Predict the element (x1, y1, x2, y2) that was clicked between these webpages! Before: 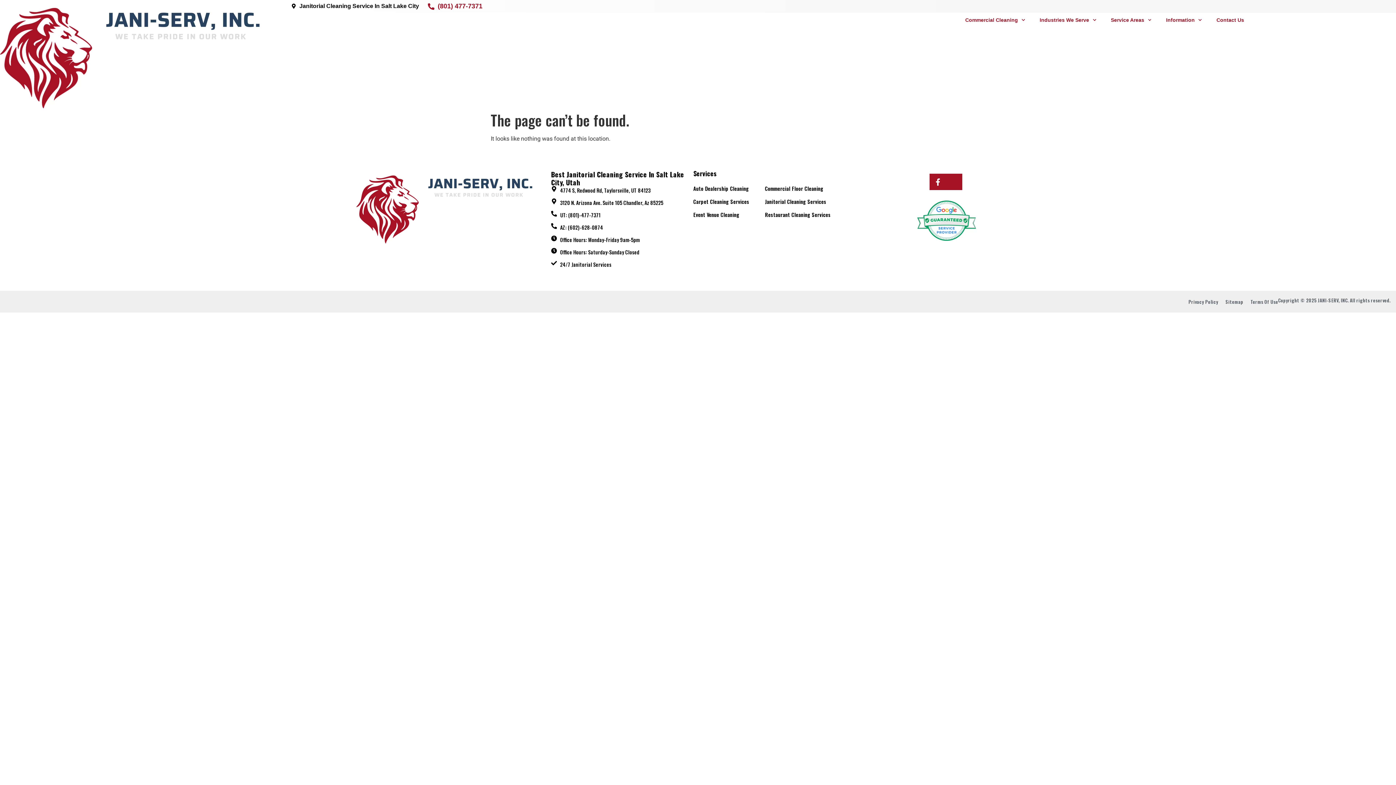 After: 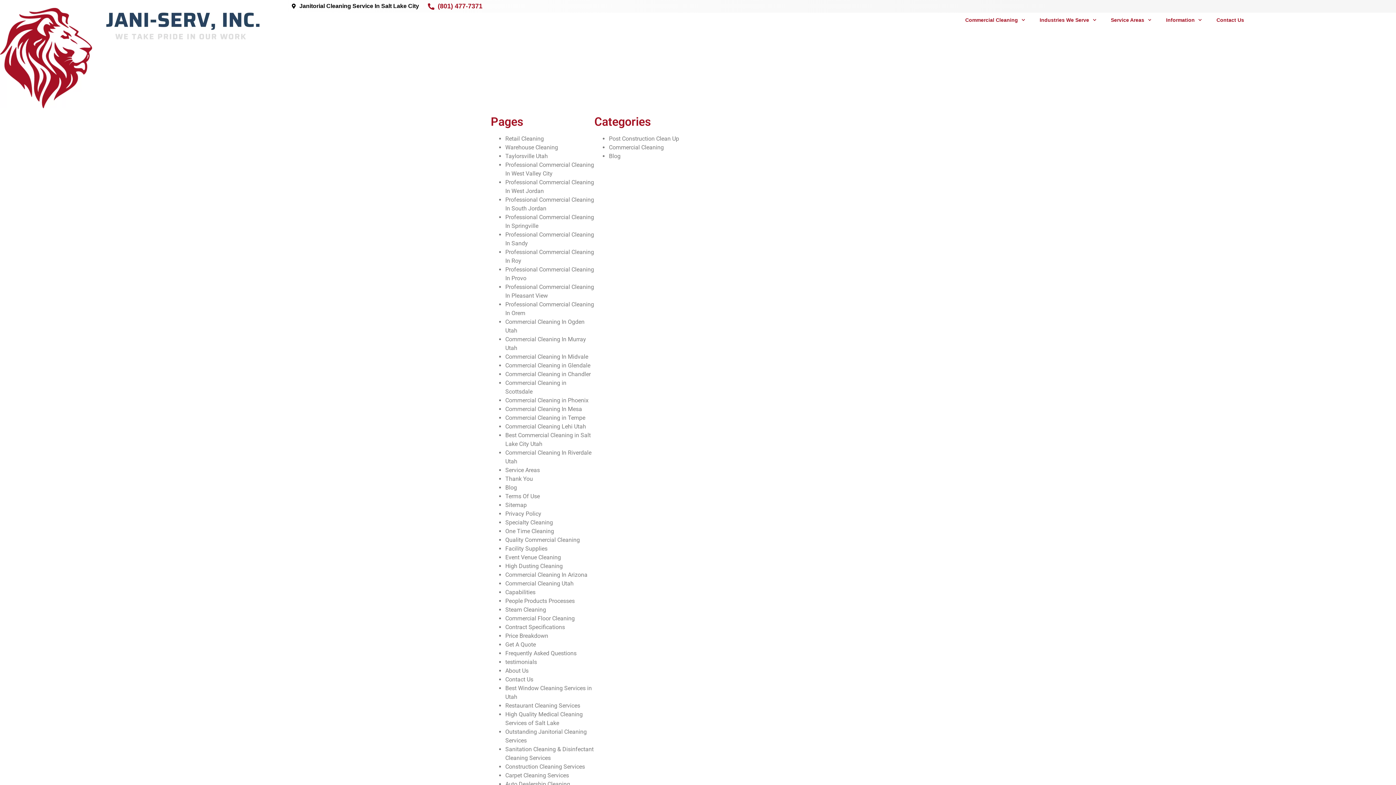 Action: bbox: (1225, 298, 1243, 305) label: Sitemap